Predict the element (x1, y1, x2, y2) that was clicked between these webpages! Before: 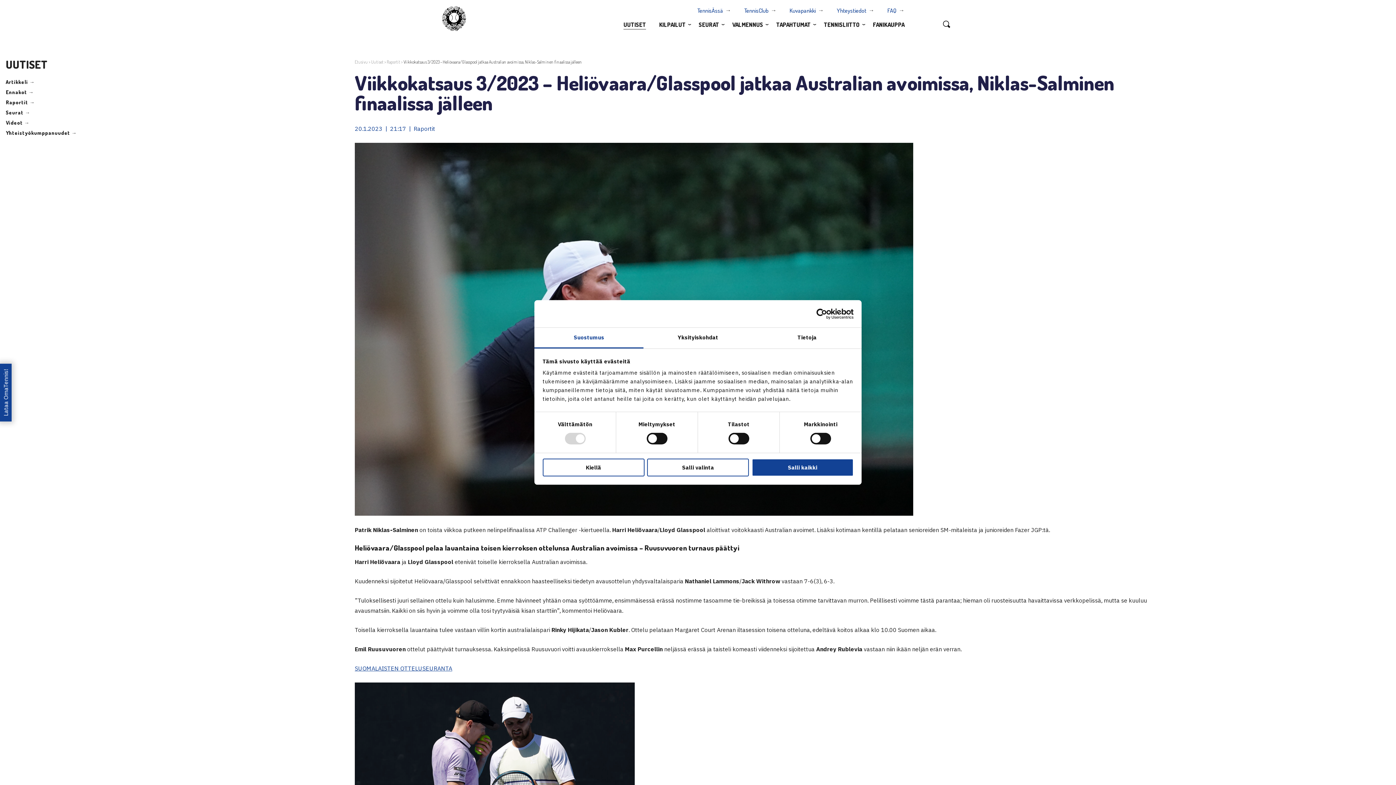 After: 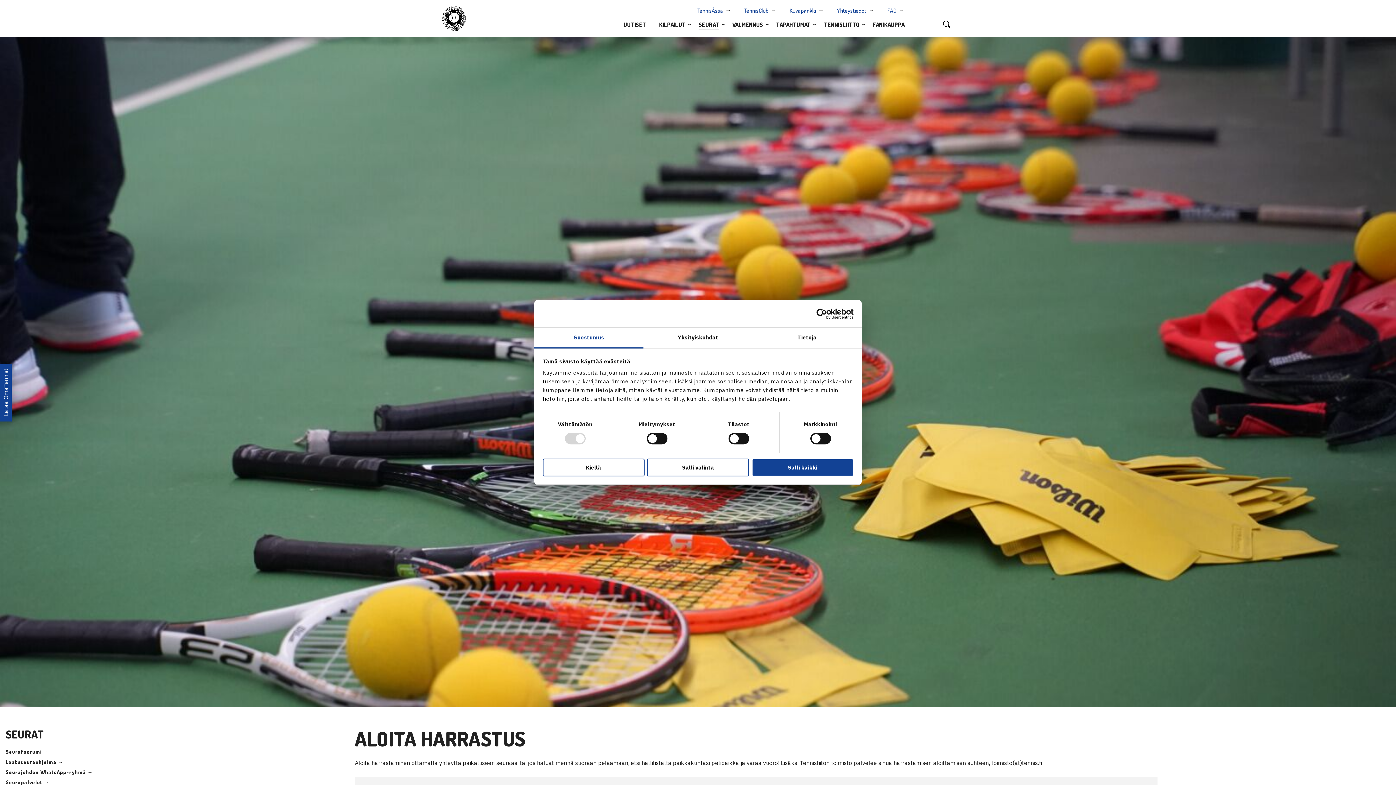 Action: label: SEURAT bbox: (693, 17, 725, 31)